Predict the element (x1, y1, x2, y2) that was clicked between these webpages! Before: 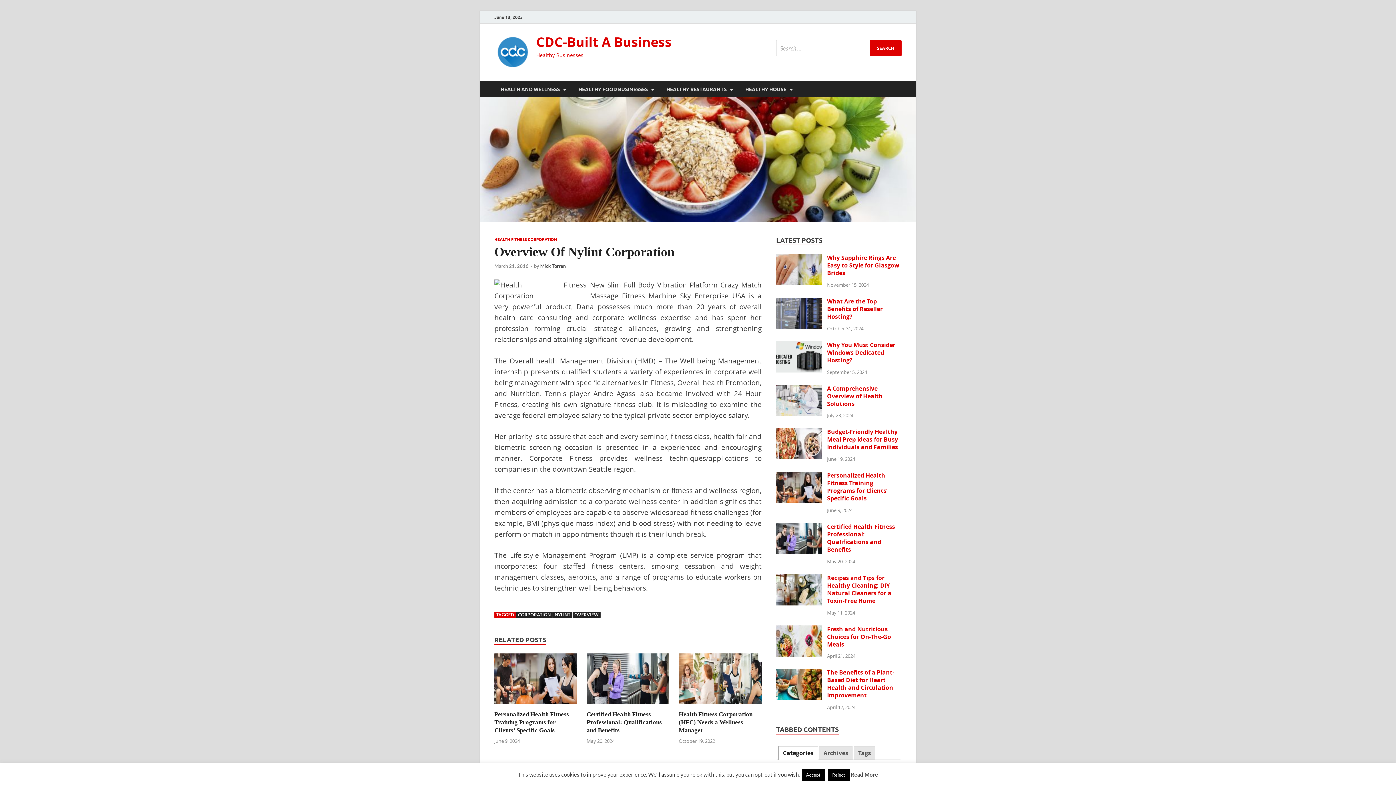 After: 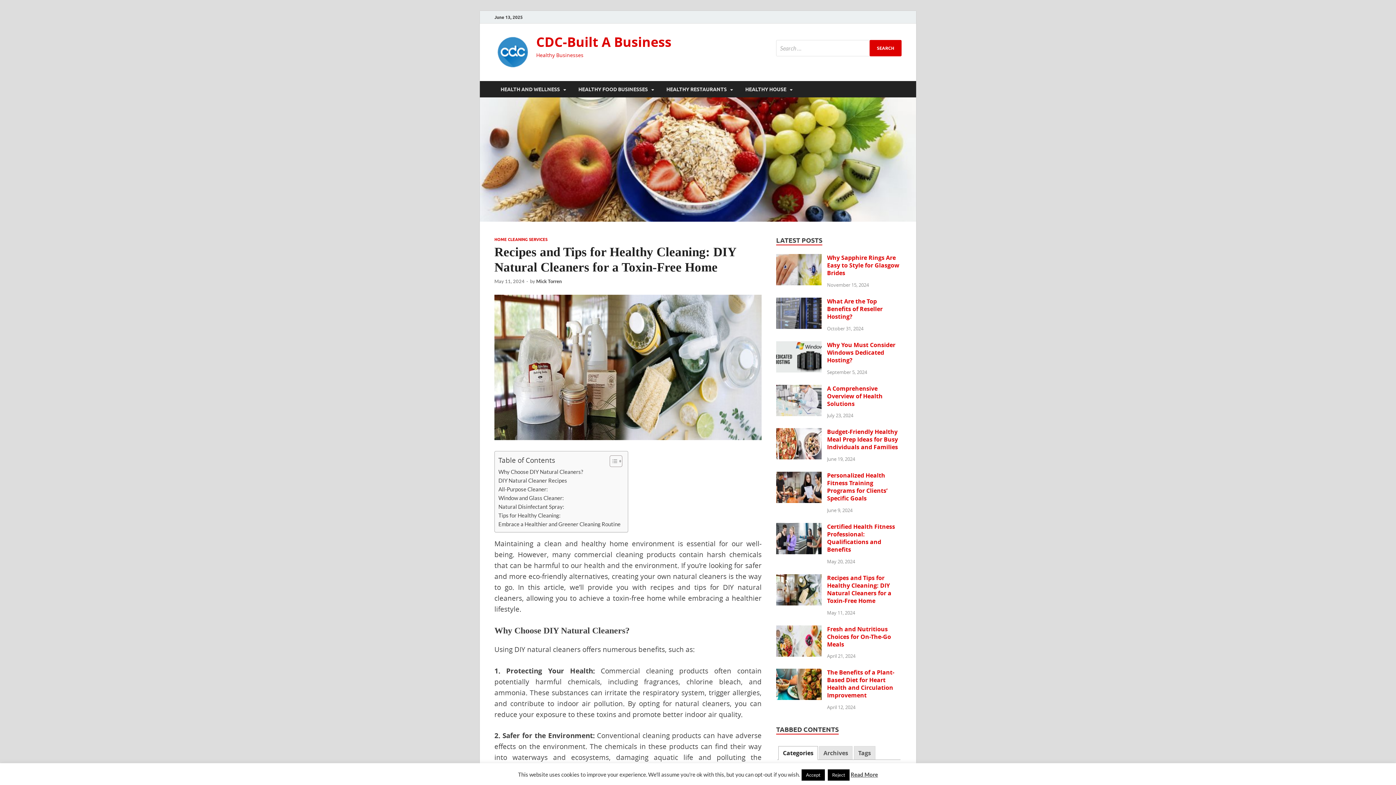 Action: label: Recipes and Tips for Healthy Cleaning: DIY Natural Cleaners for a Toxin-Free Home bbox: (827, 574, 891, 605)